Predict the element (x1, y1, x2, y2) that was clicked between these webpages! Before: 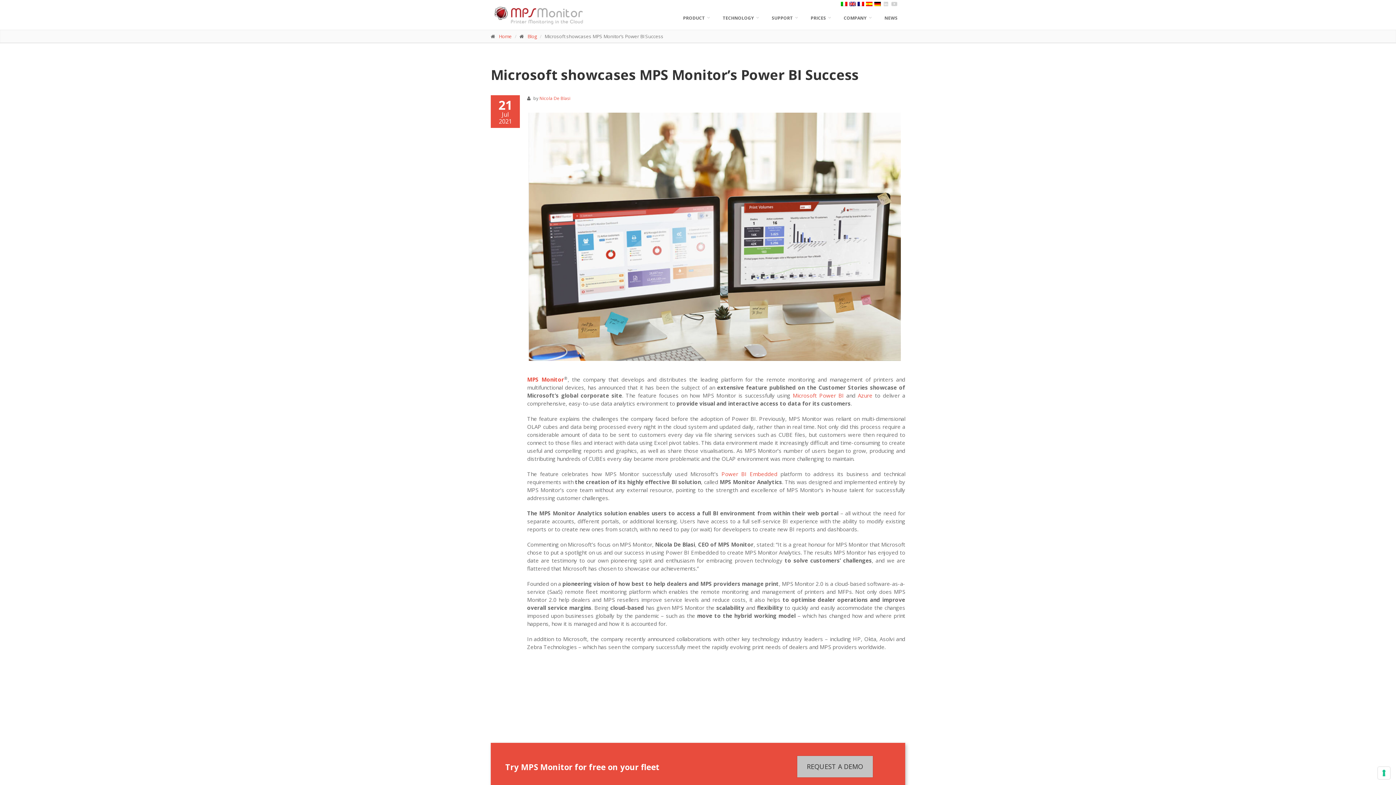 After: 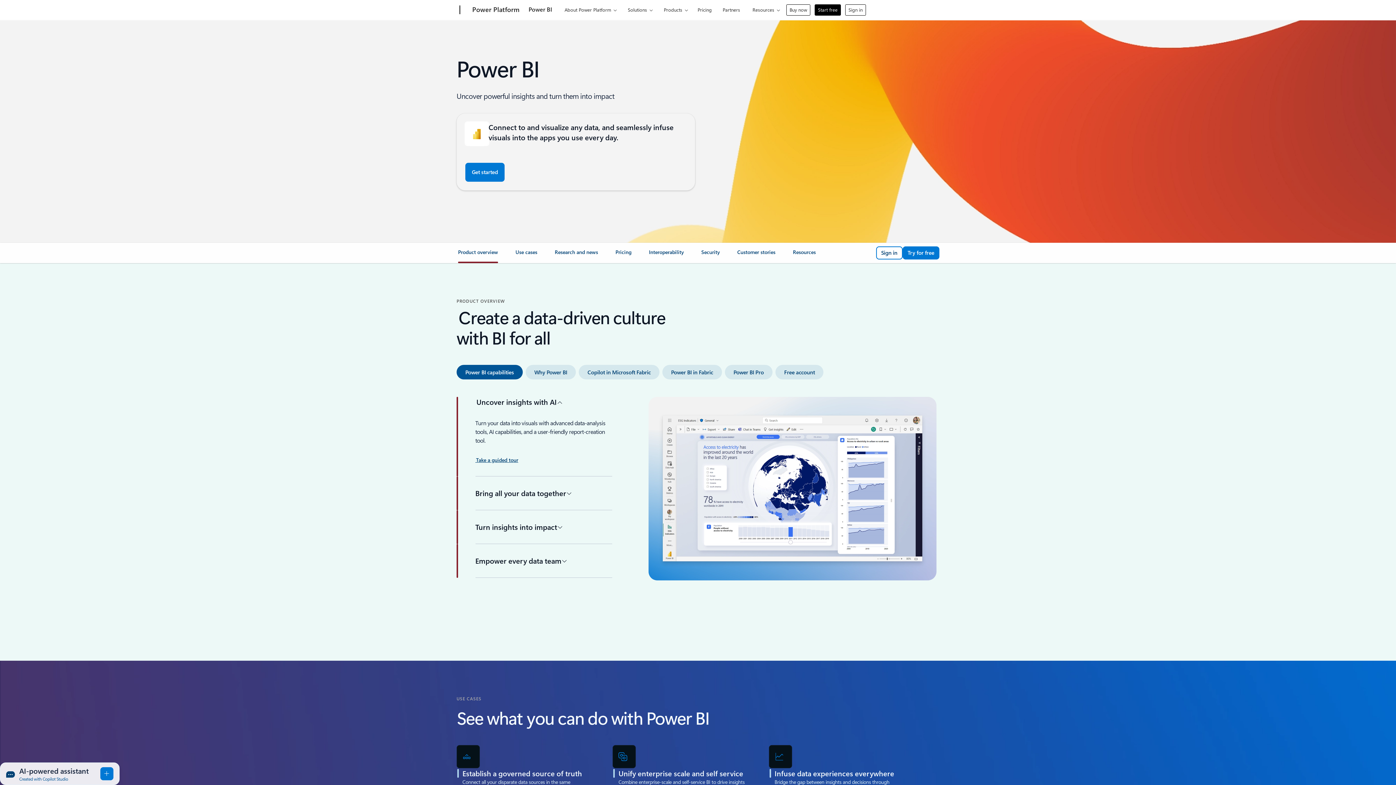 Action: label: Microsoft Power BI bbox: (792, 392, 844, 399)